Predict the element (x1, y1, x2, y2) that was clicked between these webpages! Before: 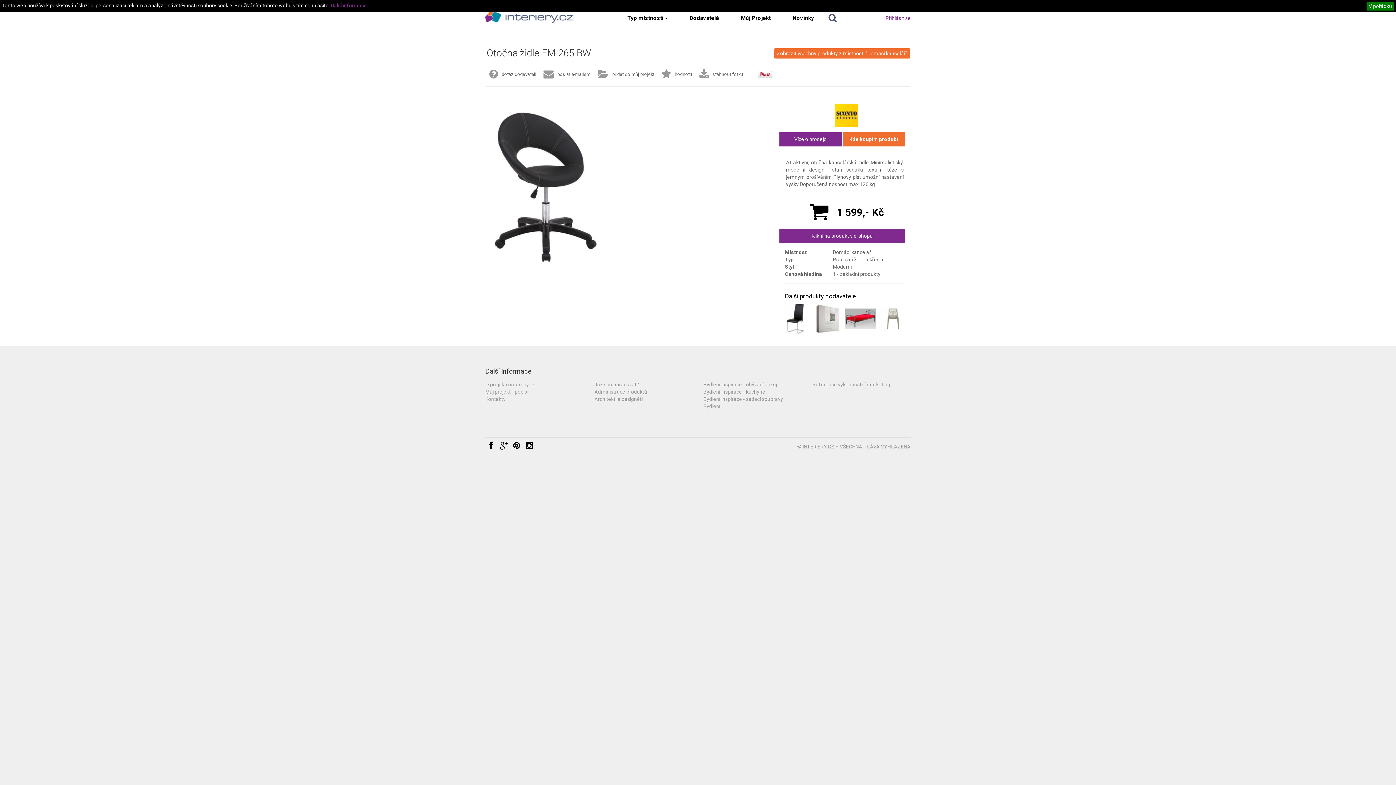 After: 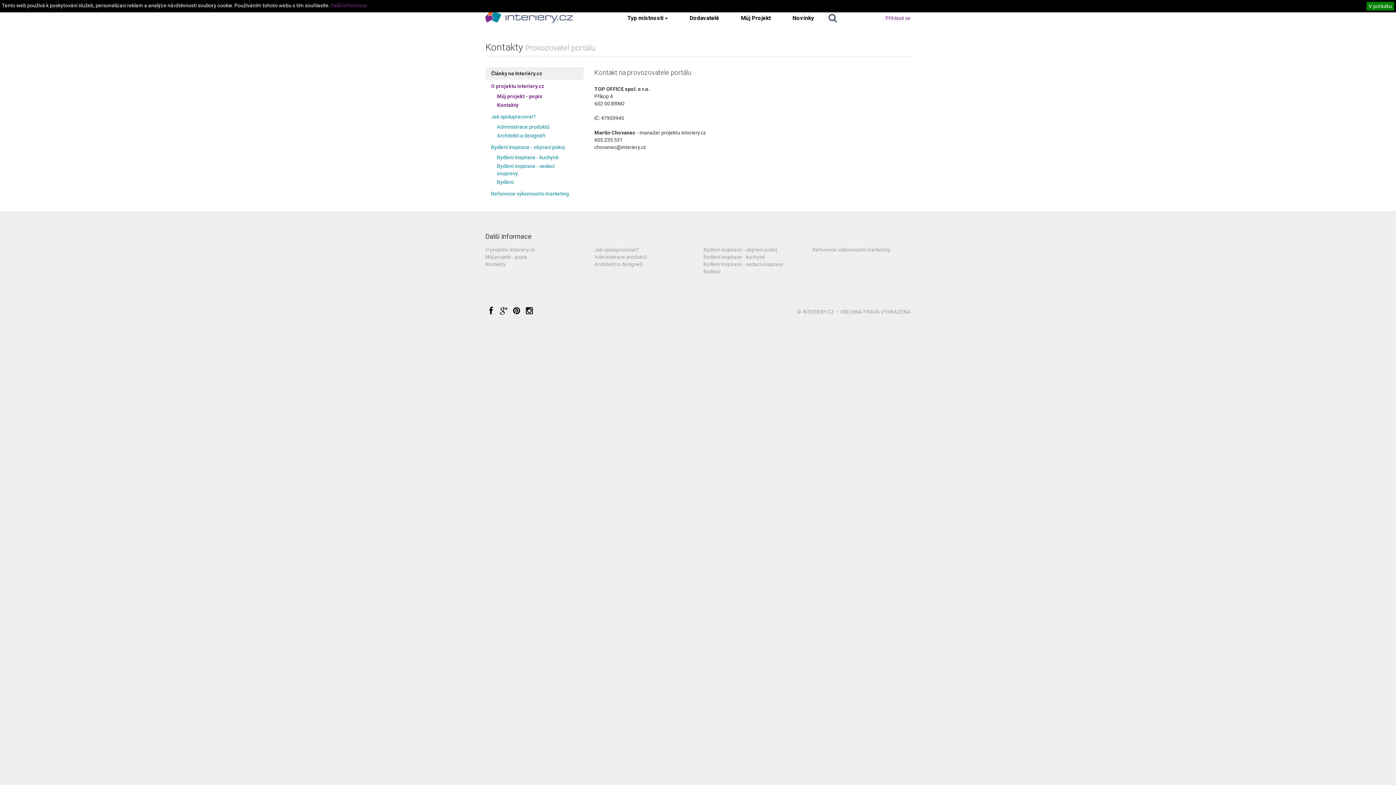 Action: bbox: (485, 396, 505, 402) label: Kontakty